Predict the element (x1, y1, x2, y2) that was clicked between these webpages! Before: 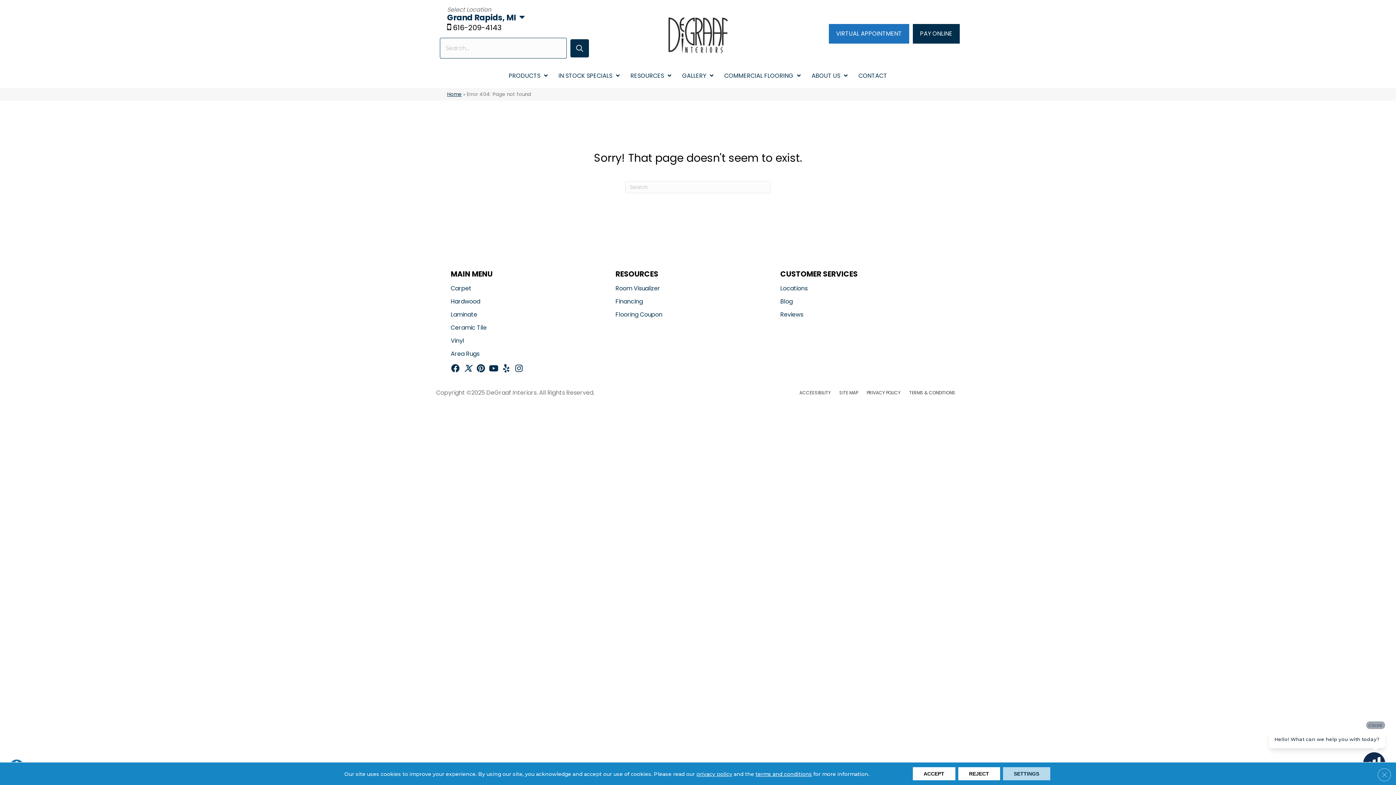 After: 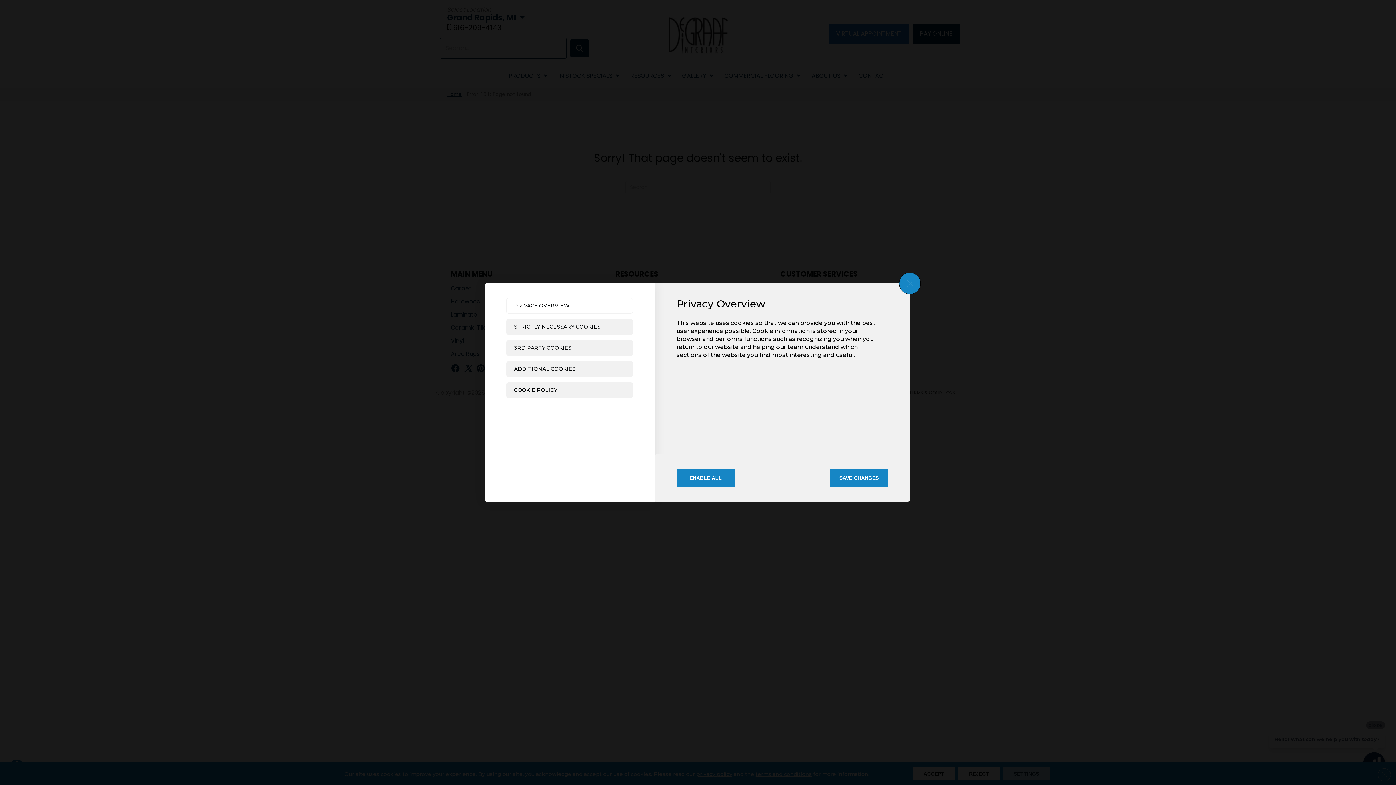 Action: label: Settings bbox: (1003, 767, 1050, 780)